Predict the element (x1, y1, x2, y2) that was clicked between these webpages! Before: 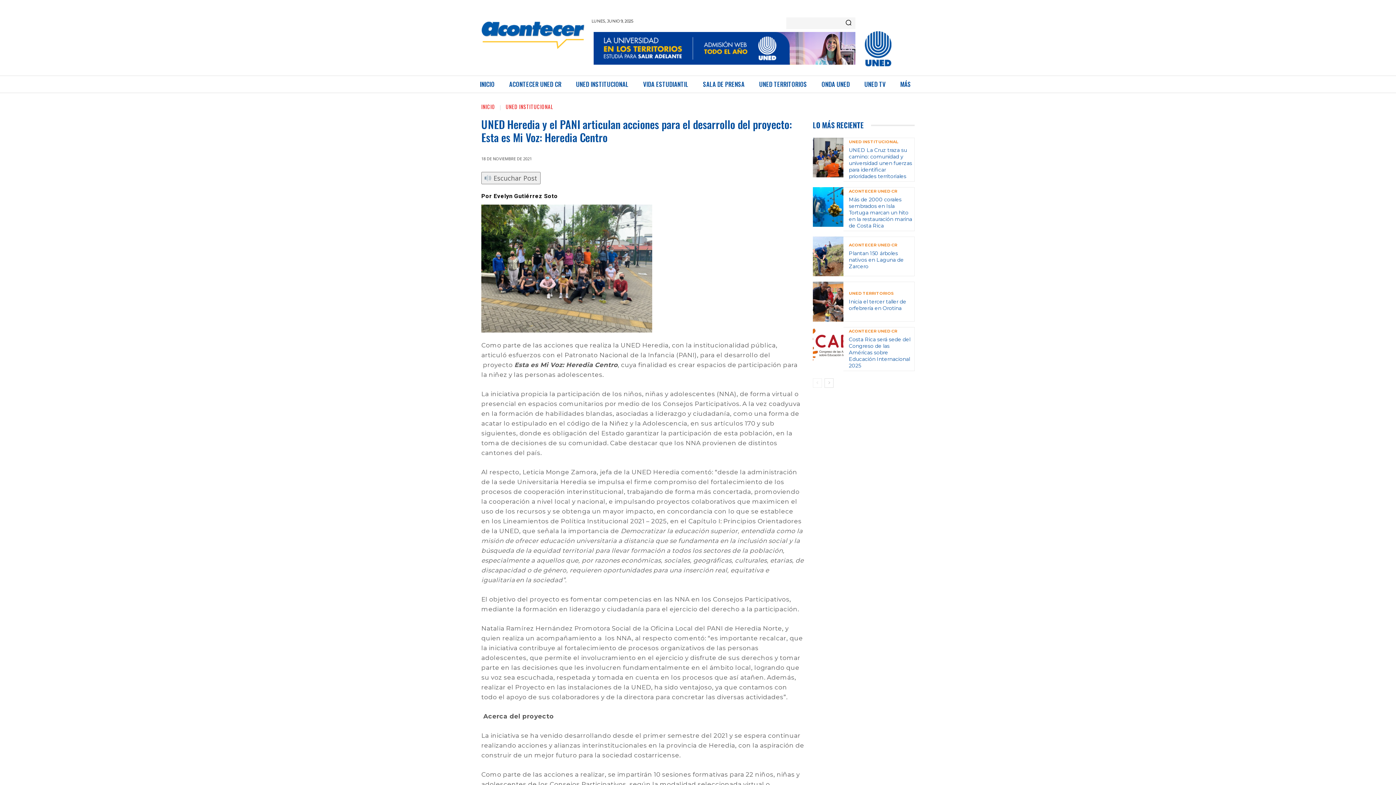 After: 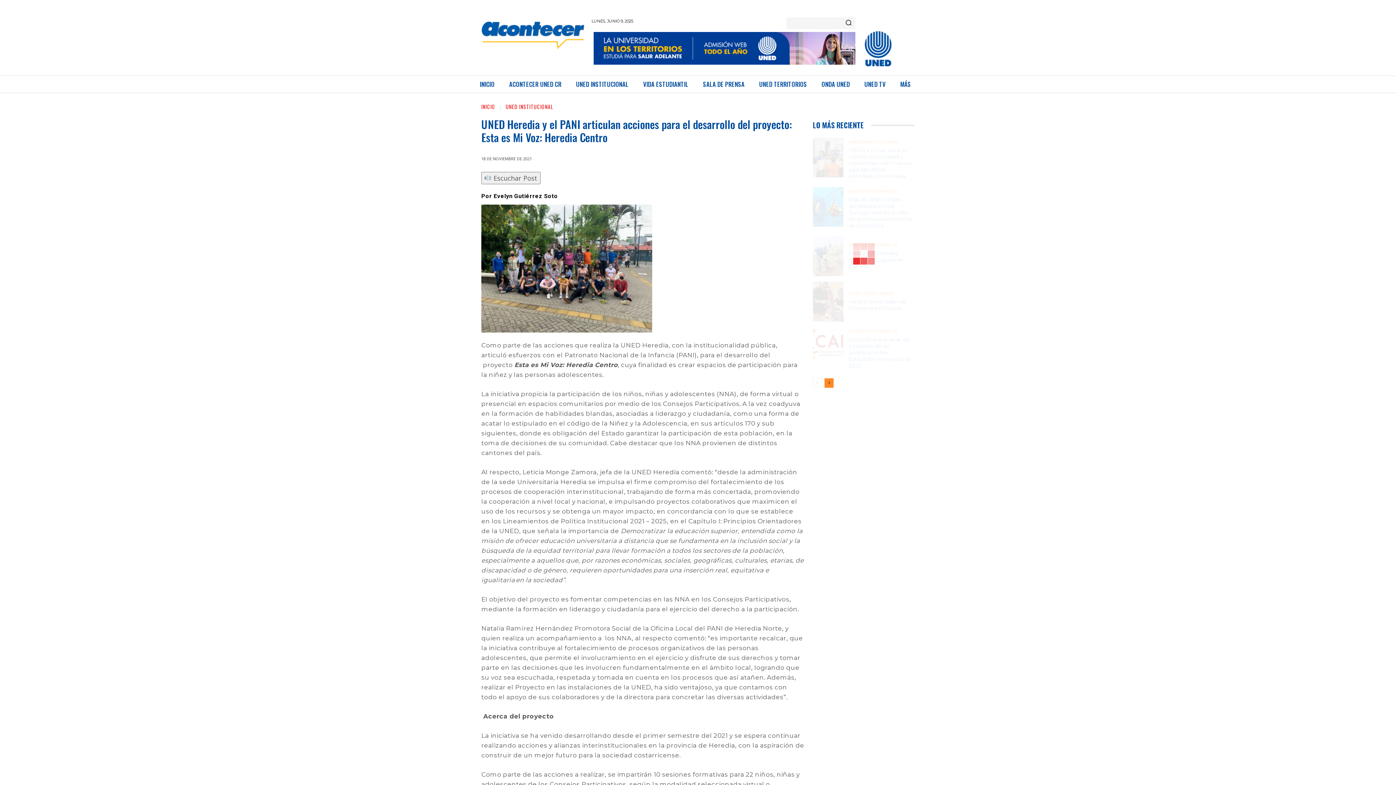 Action: label: next-page bbox: (824, 378, 833, 387)